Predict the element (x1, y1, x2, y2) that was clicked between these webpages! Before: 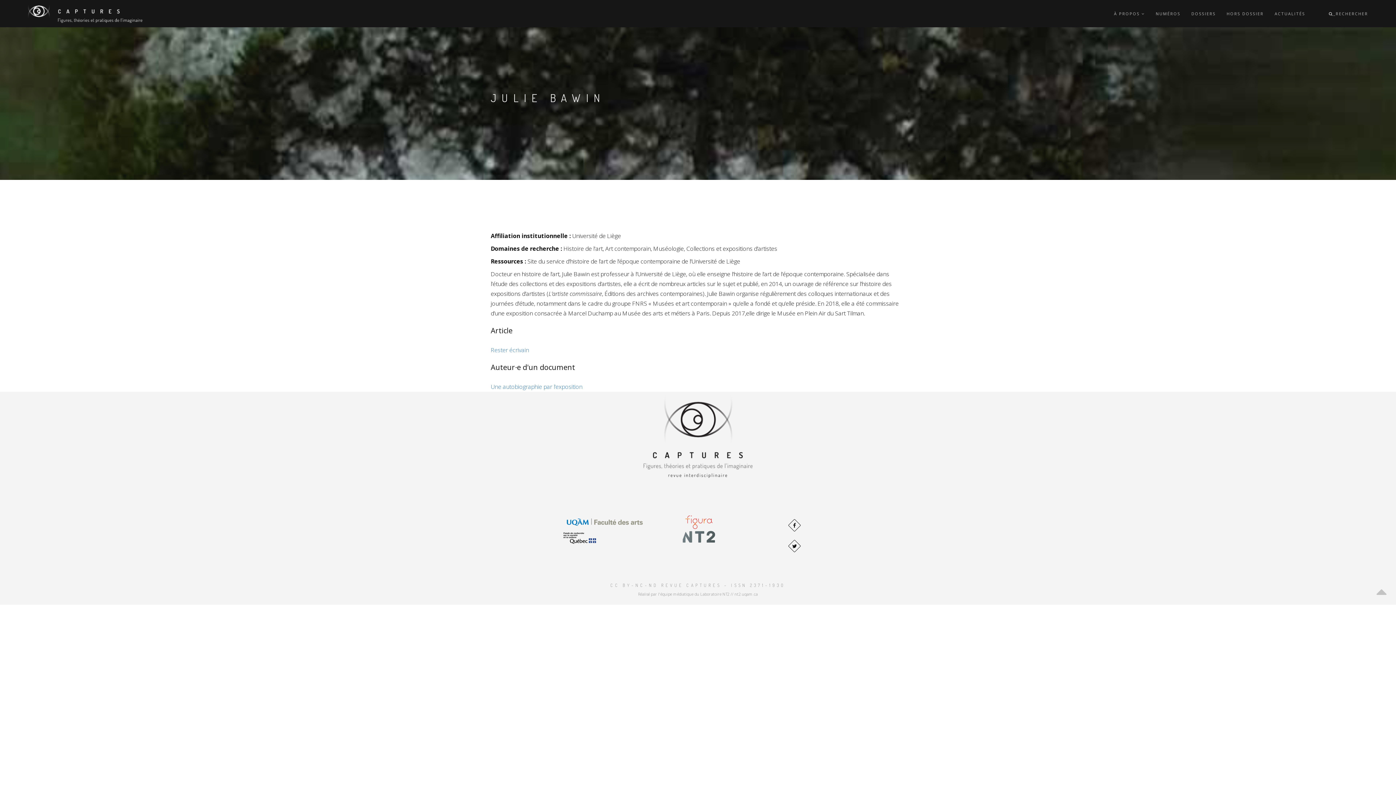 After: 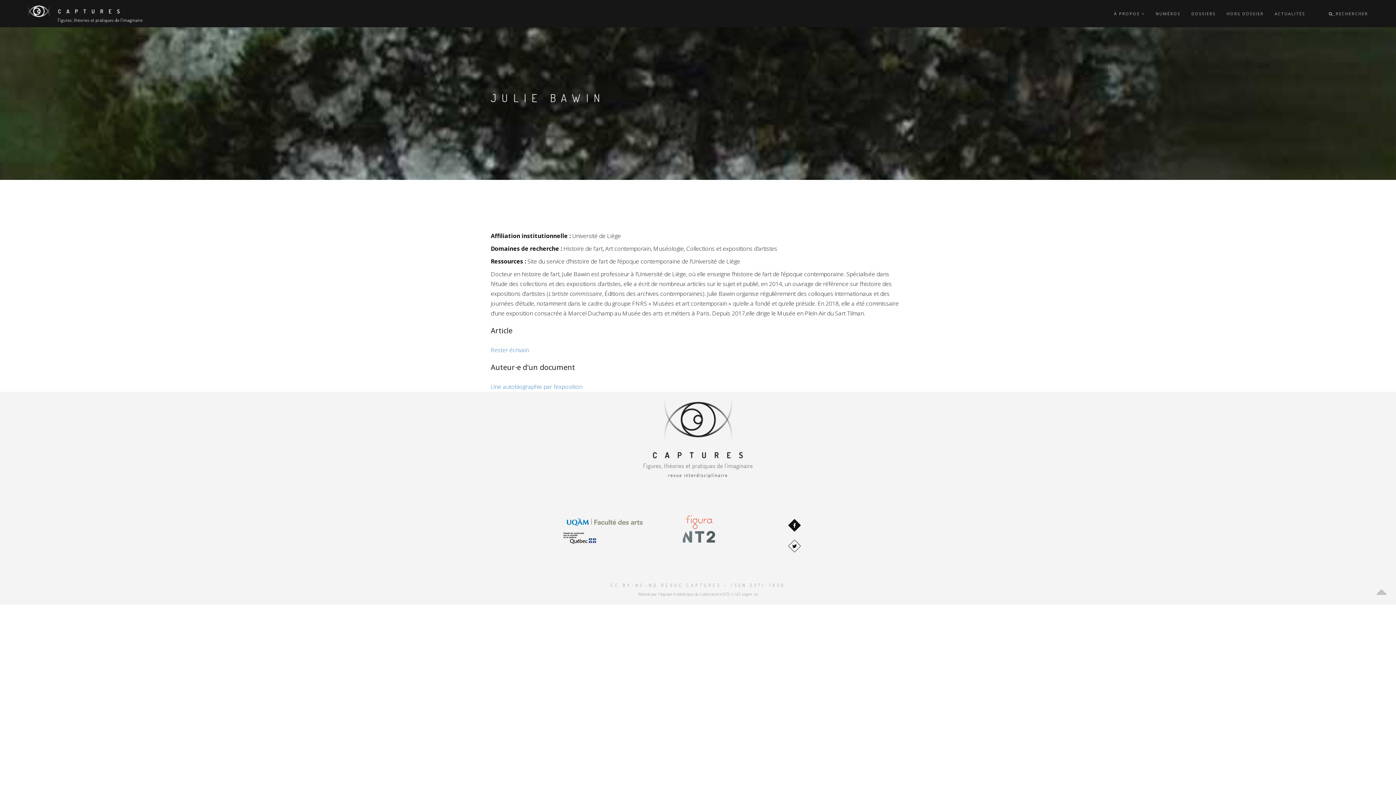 Action: bbox: (790, 521, 799, 530)